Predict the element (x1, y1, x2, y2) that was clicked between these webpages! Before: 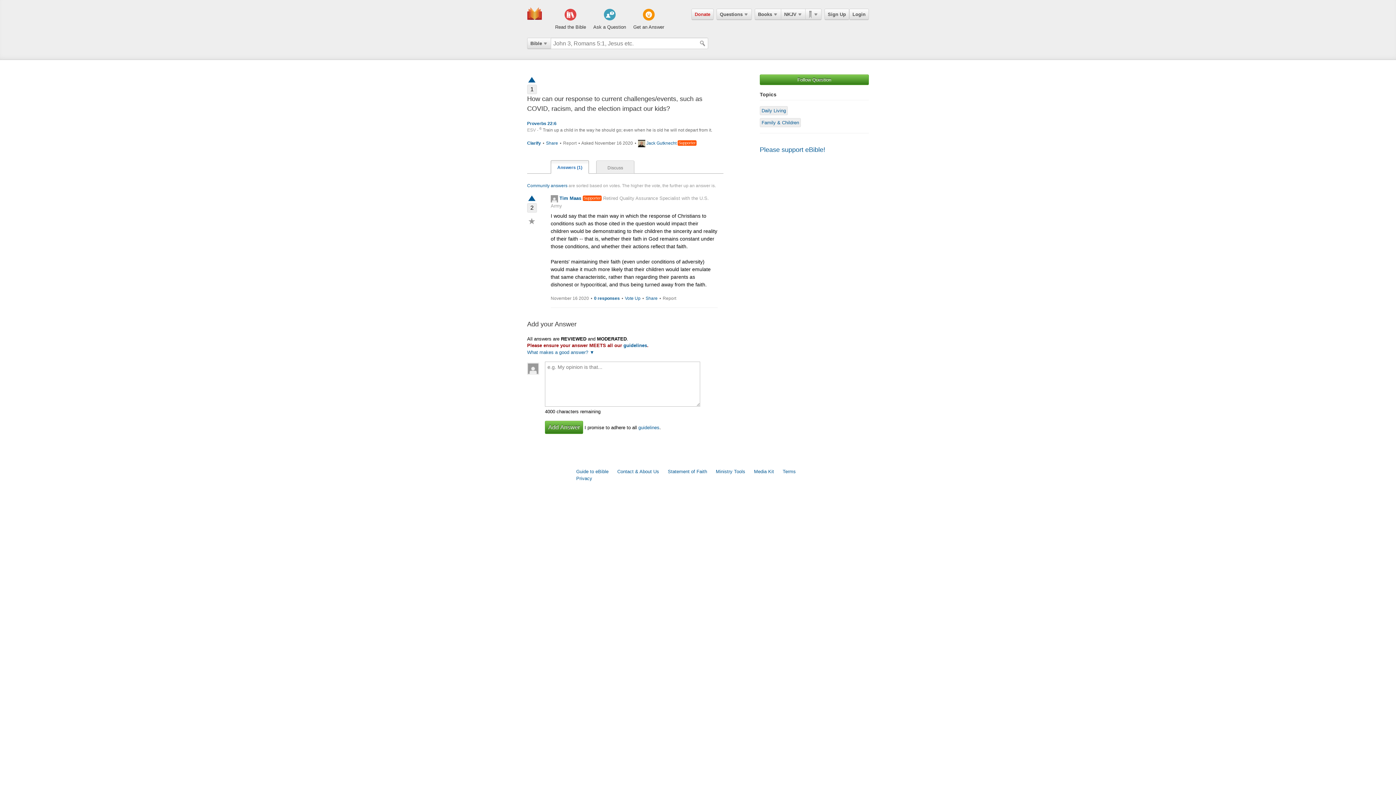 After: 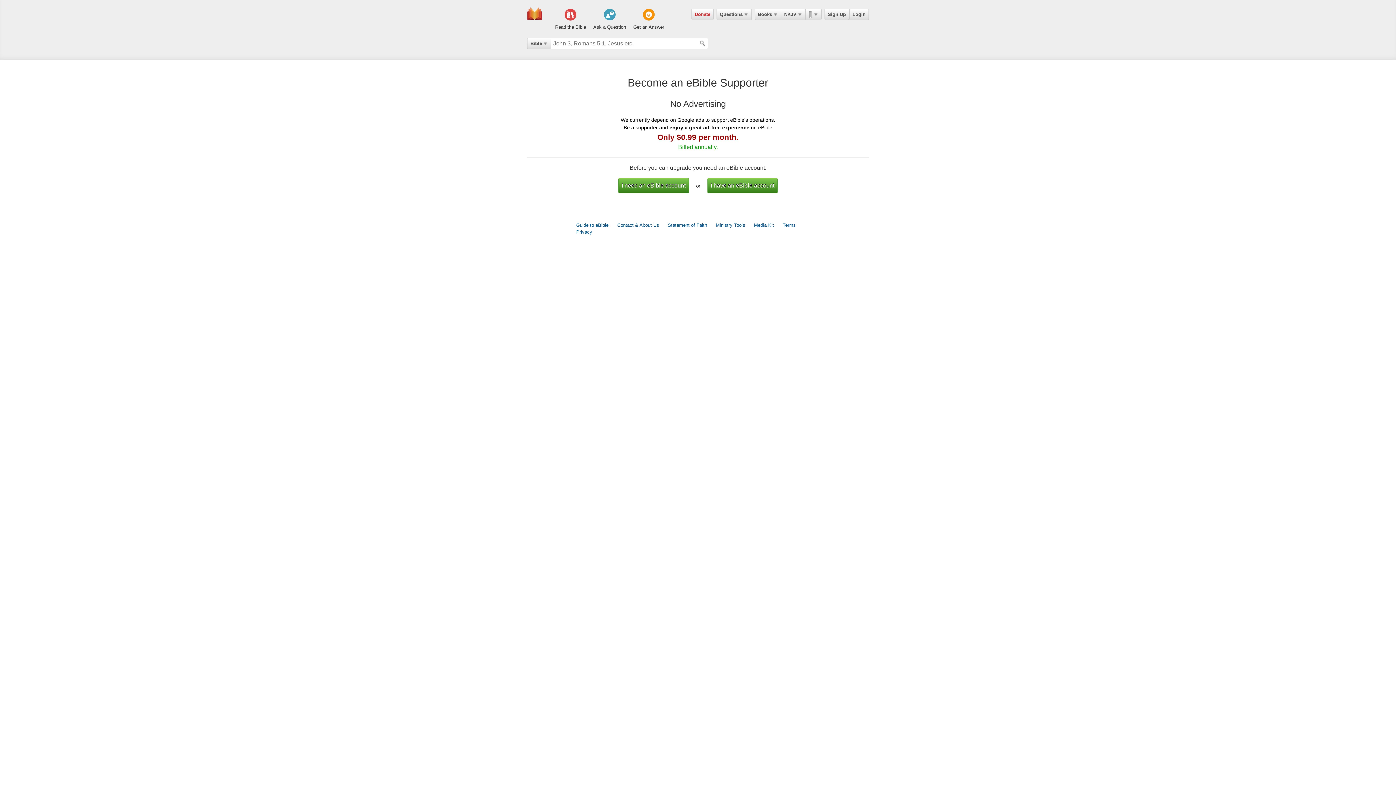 Action: bbox: (677, 140, 696, 145) label: Supporter